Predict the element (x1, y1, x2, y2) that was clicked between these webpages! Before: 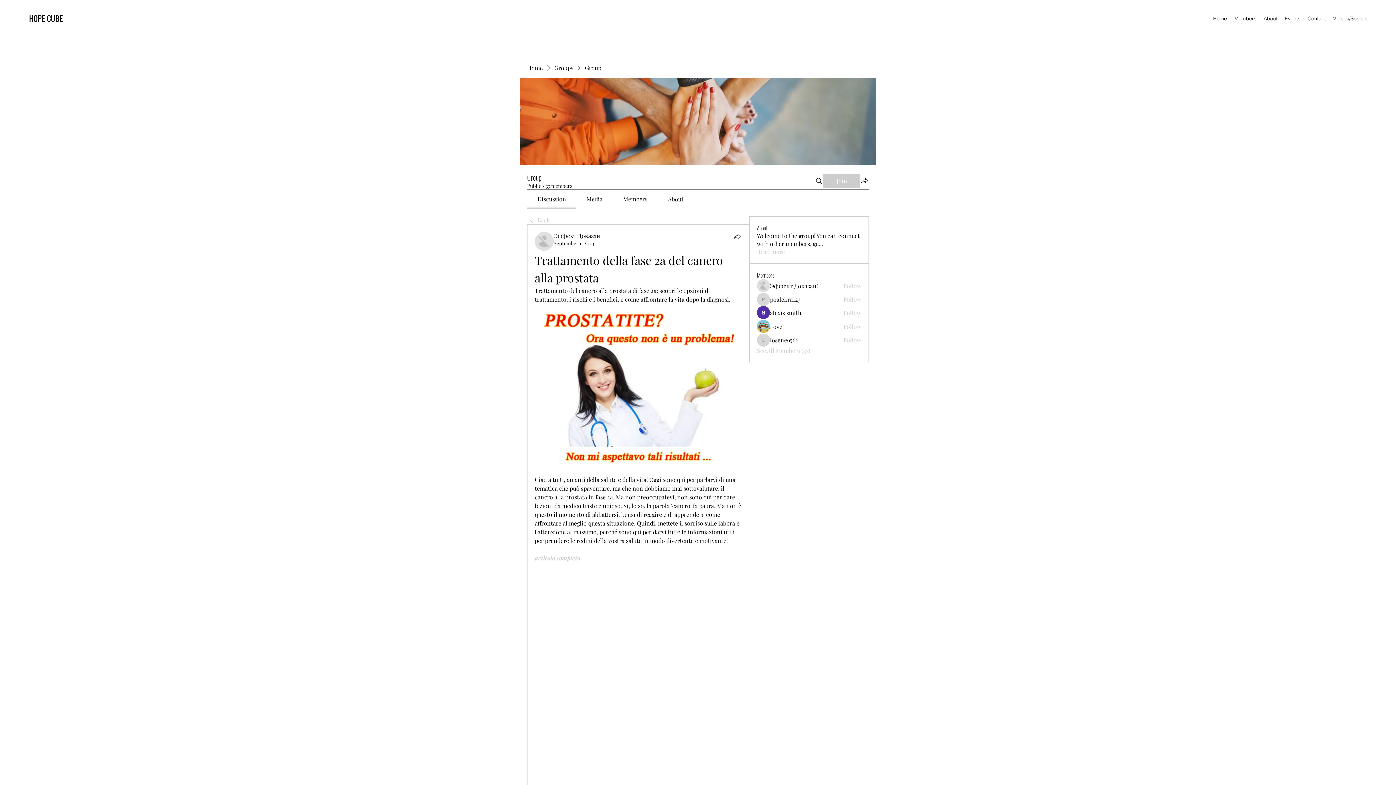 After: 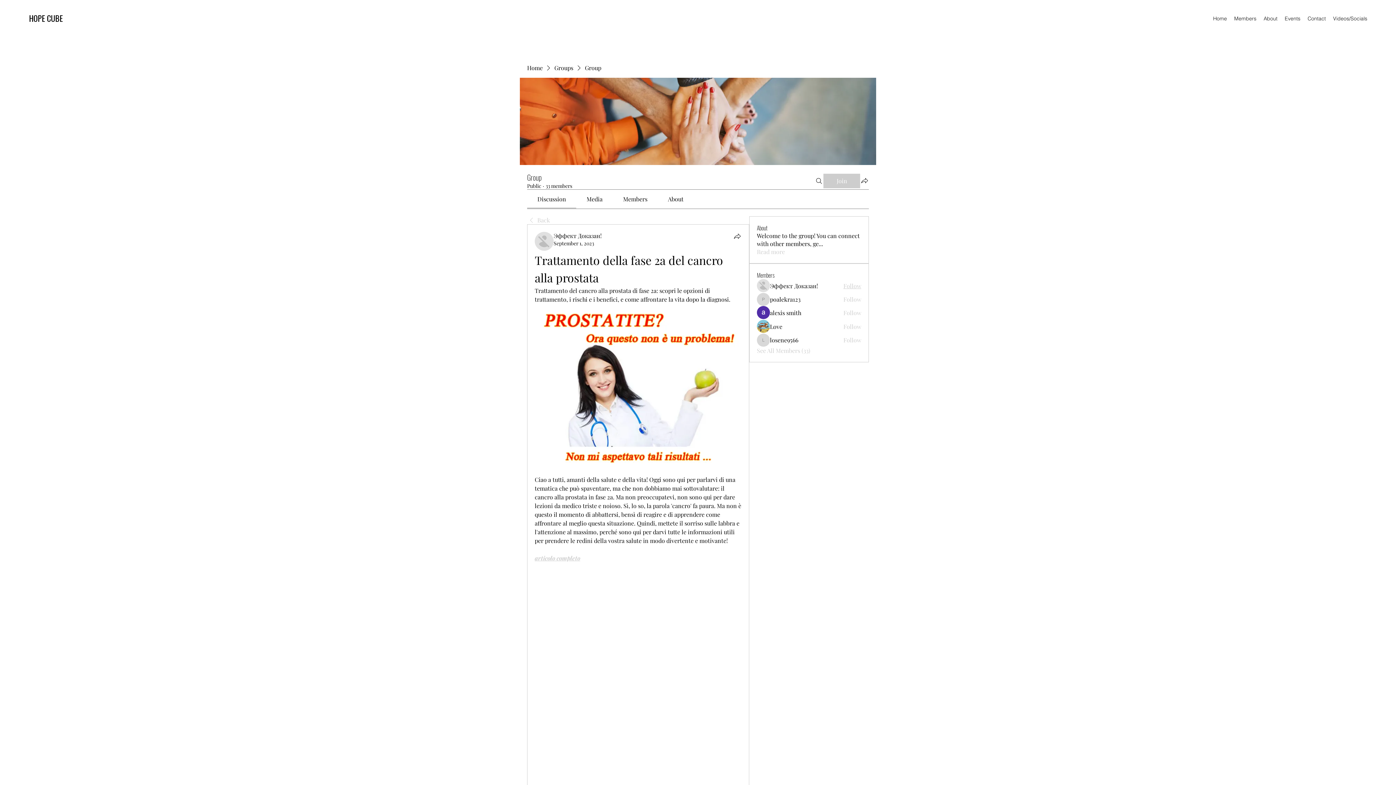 Action: label: Follow bbox: (843, 282, 861, 290)